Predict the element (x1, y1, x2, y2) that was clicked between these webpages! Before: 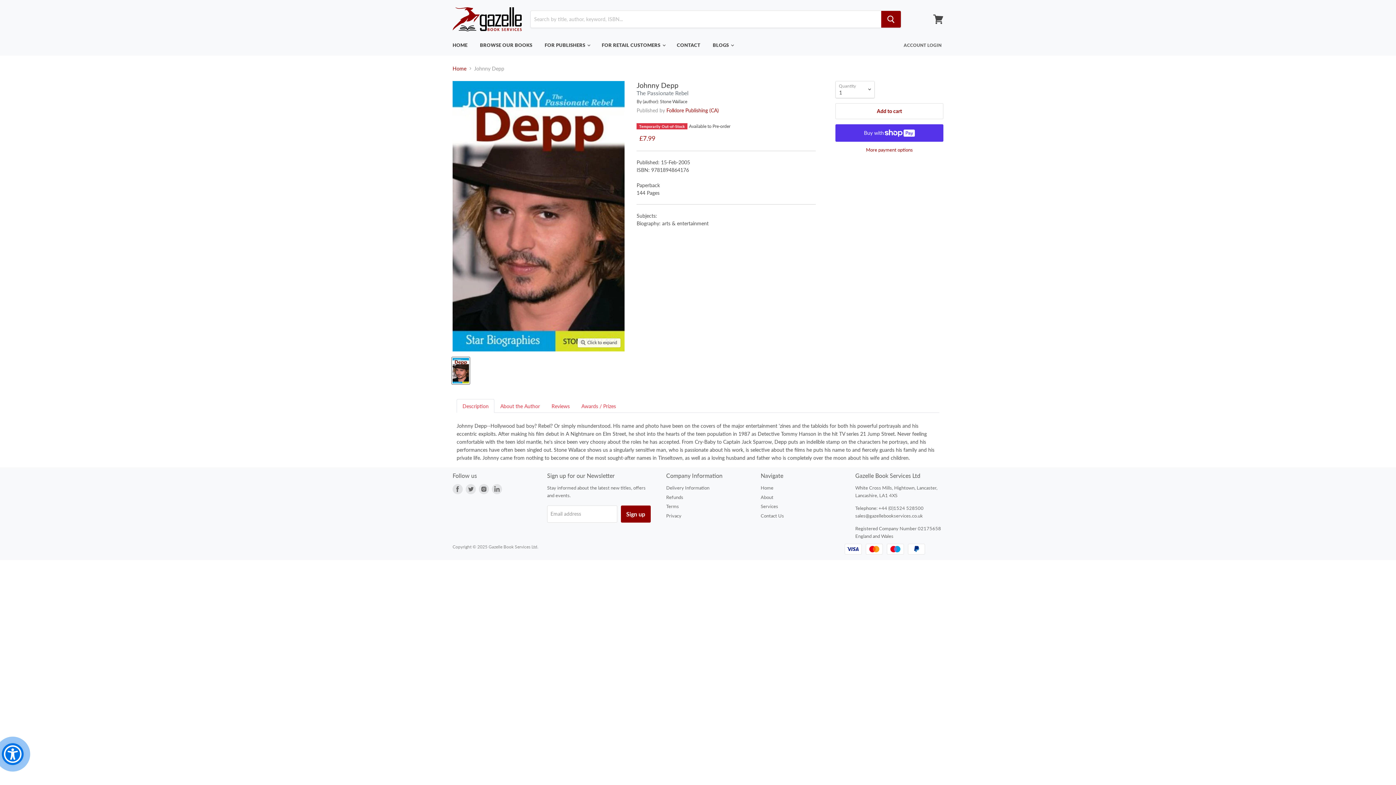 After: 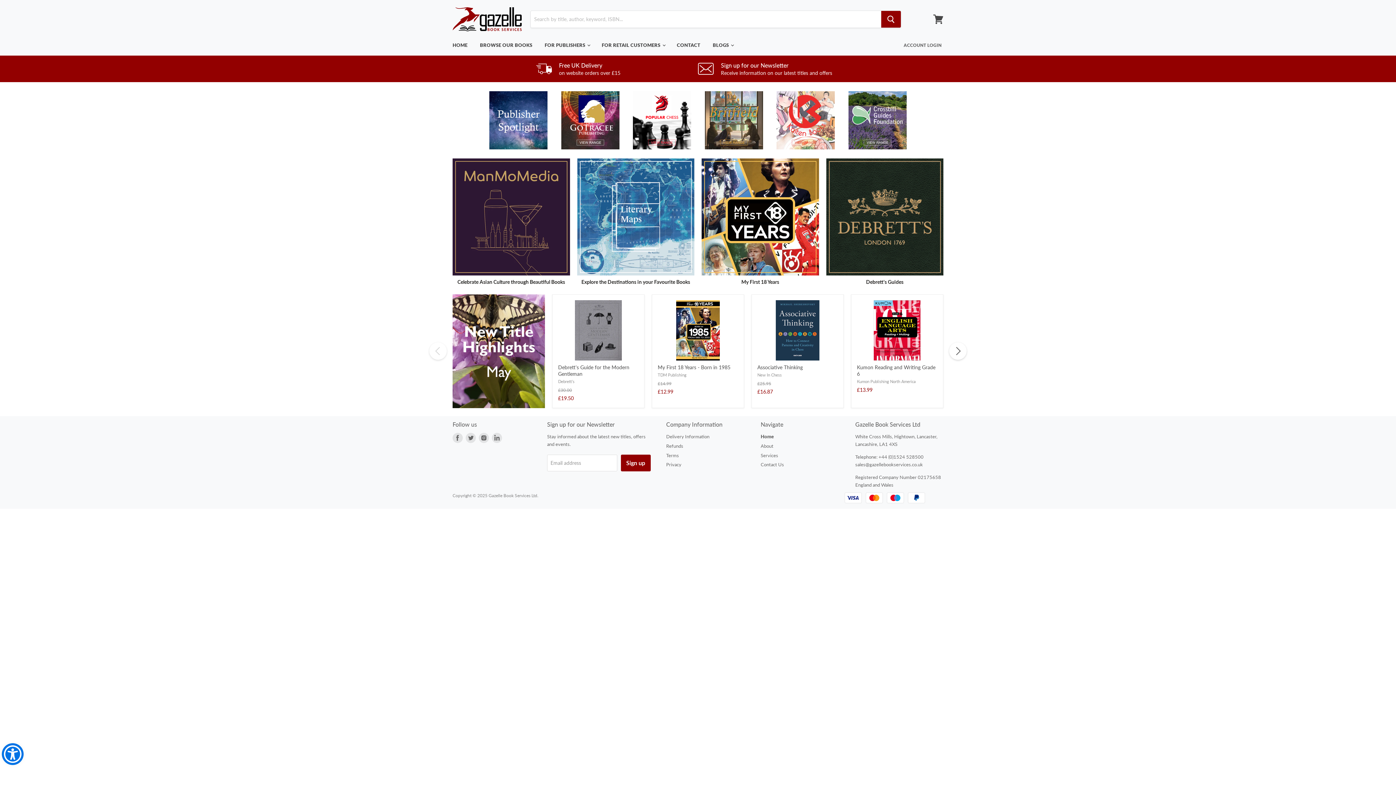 Action: bbox: (760, 485, 773, 490) label: Home